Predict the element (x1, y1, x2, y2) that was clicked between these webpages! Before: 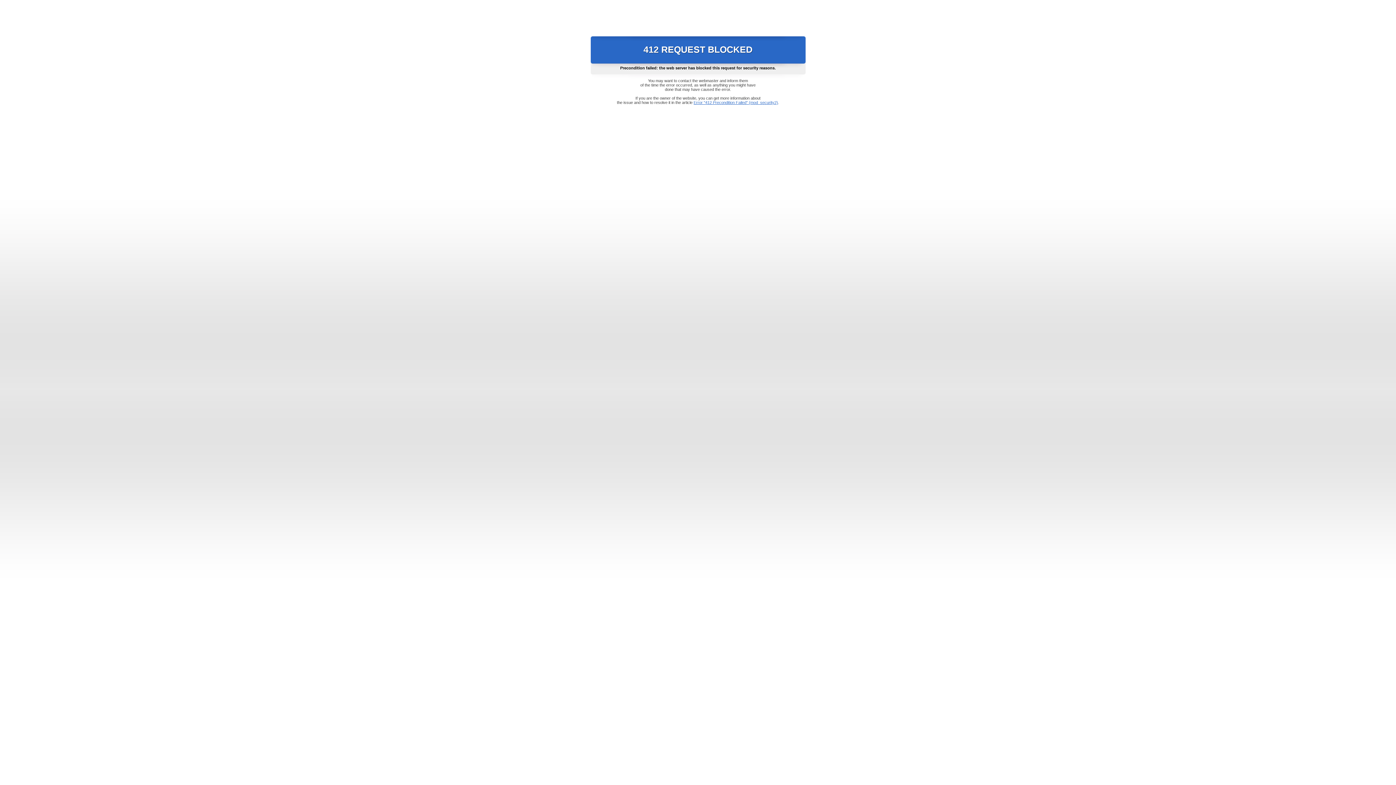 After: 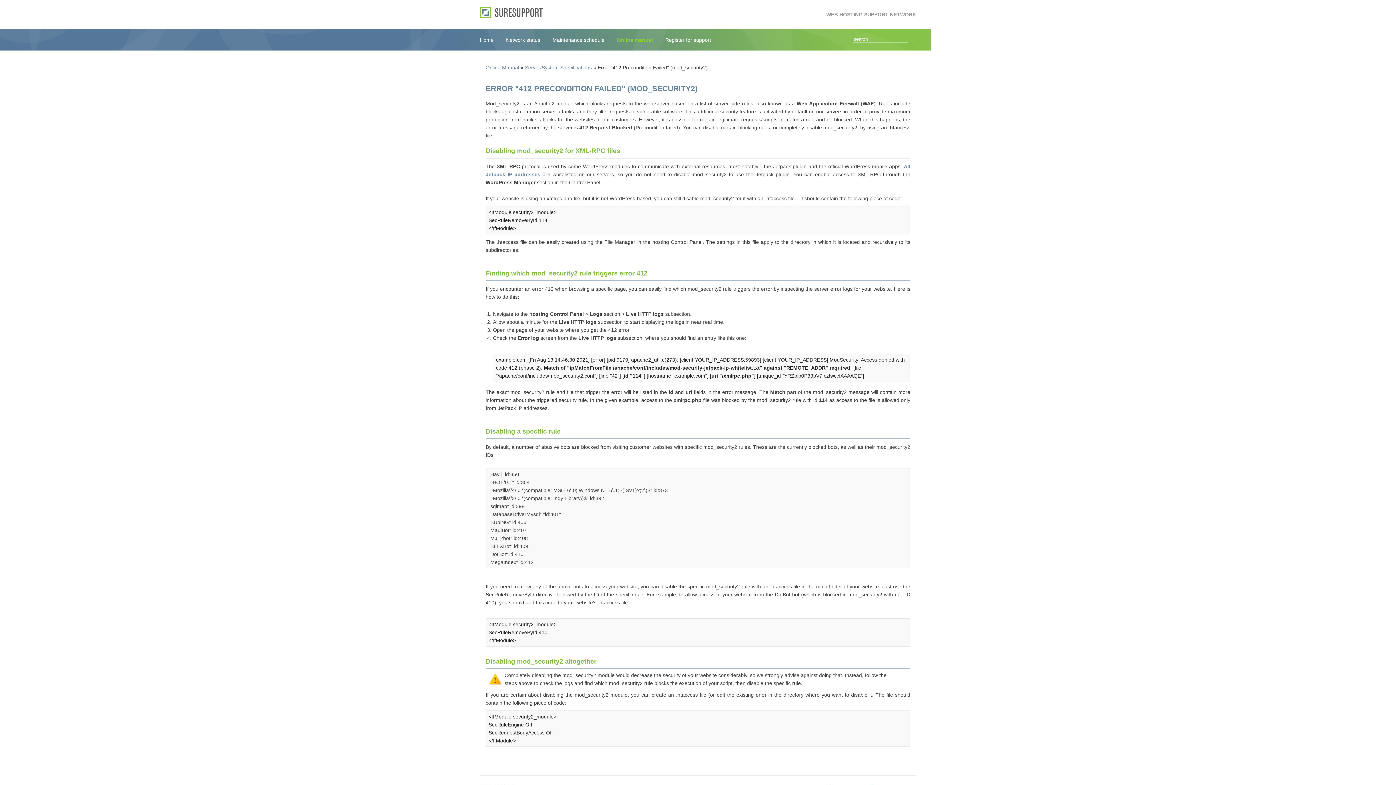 Action: label: Error "412 Precondition Failed" (mod_security2) bbox: (693, 100, 778, 104)